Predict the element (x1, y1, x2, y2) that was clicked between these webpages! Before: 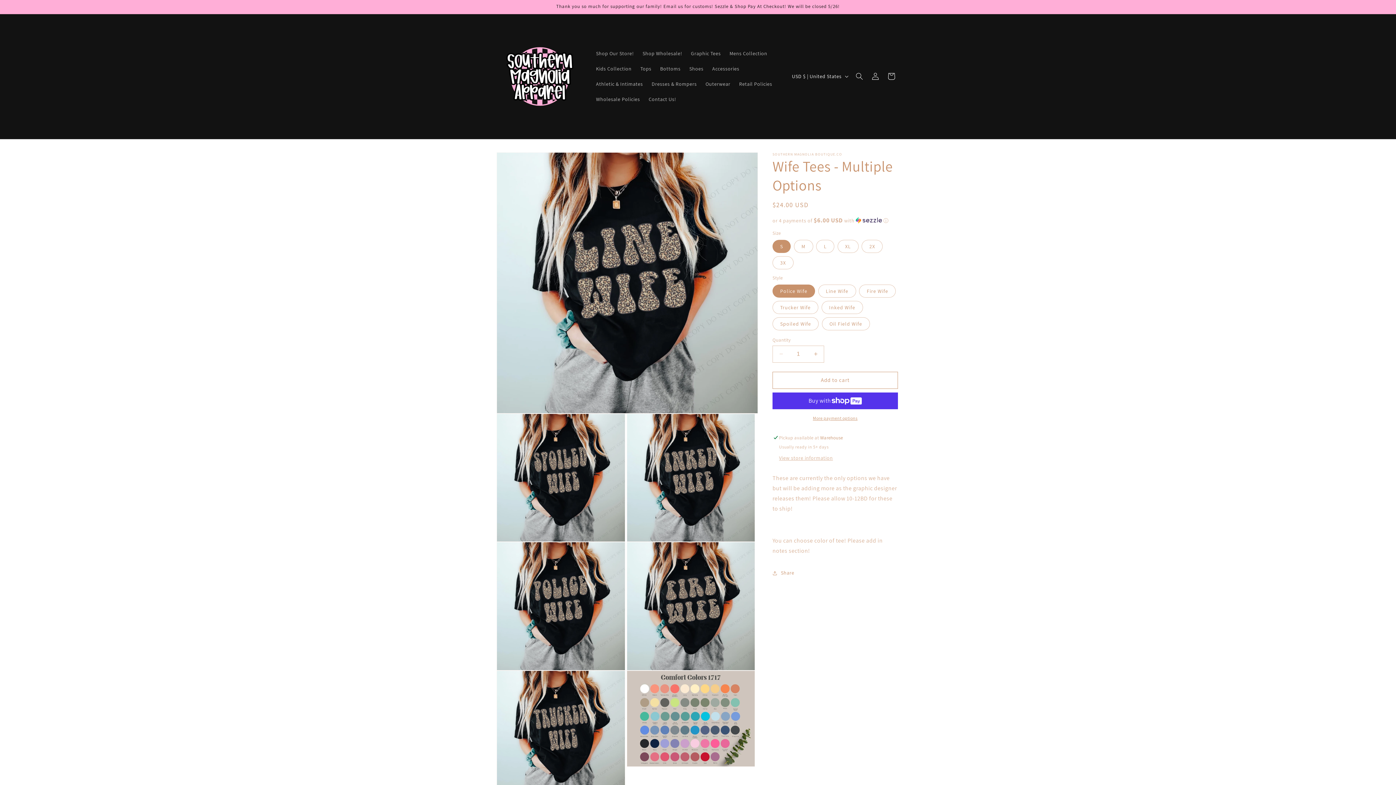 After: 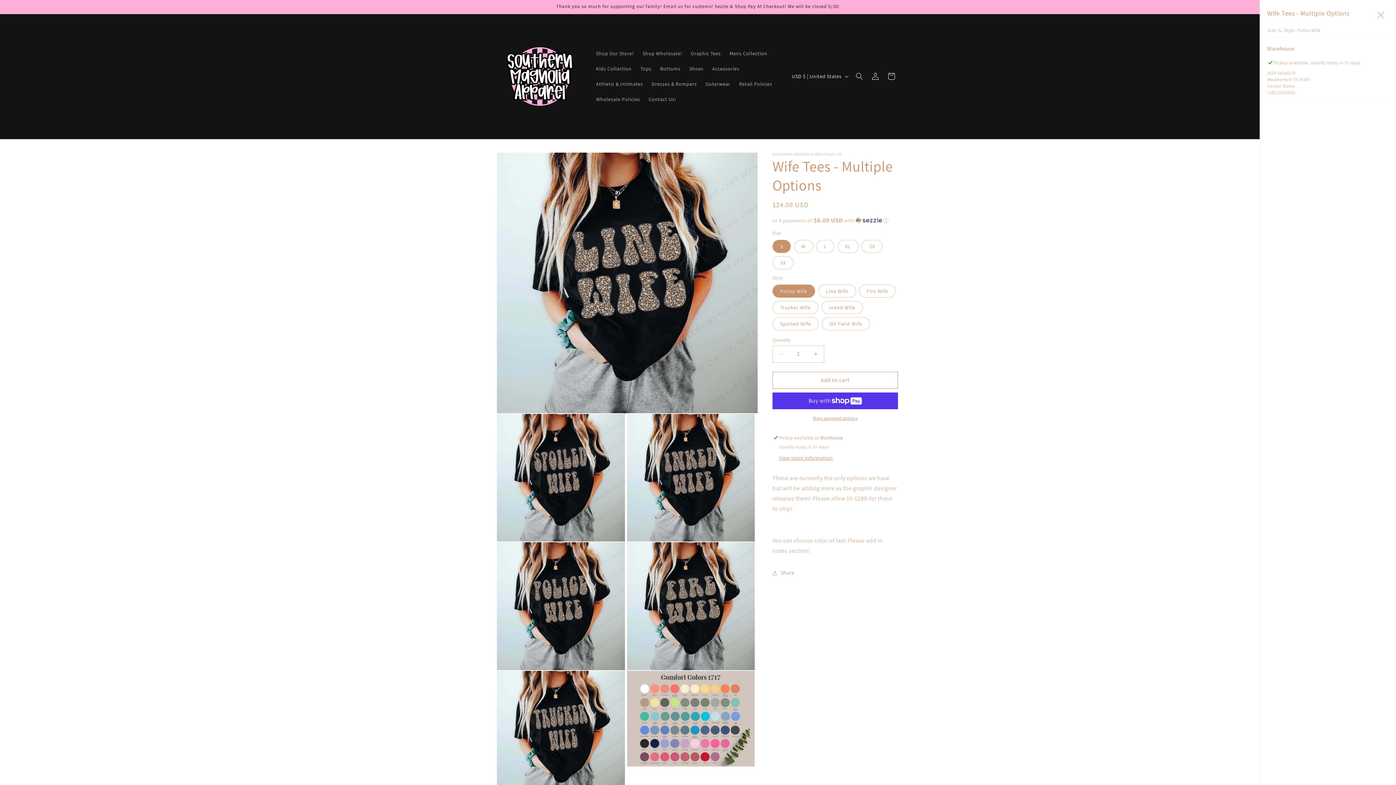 Action: bbox: (779, 454, 833, 462) label: View store information